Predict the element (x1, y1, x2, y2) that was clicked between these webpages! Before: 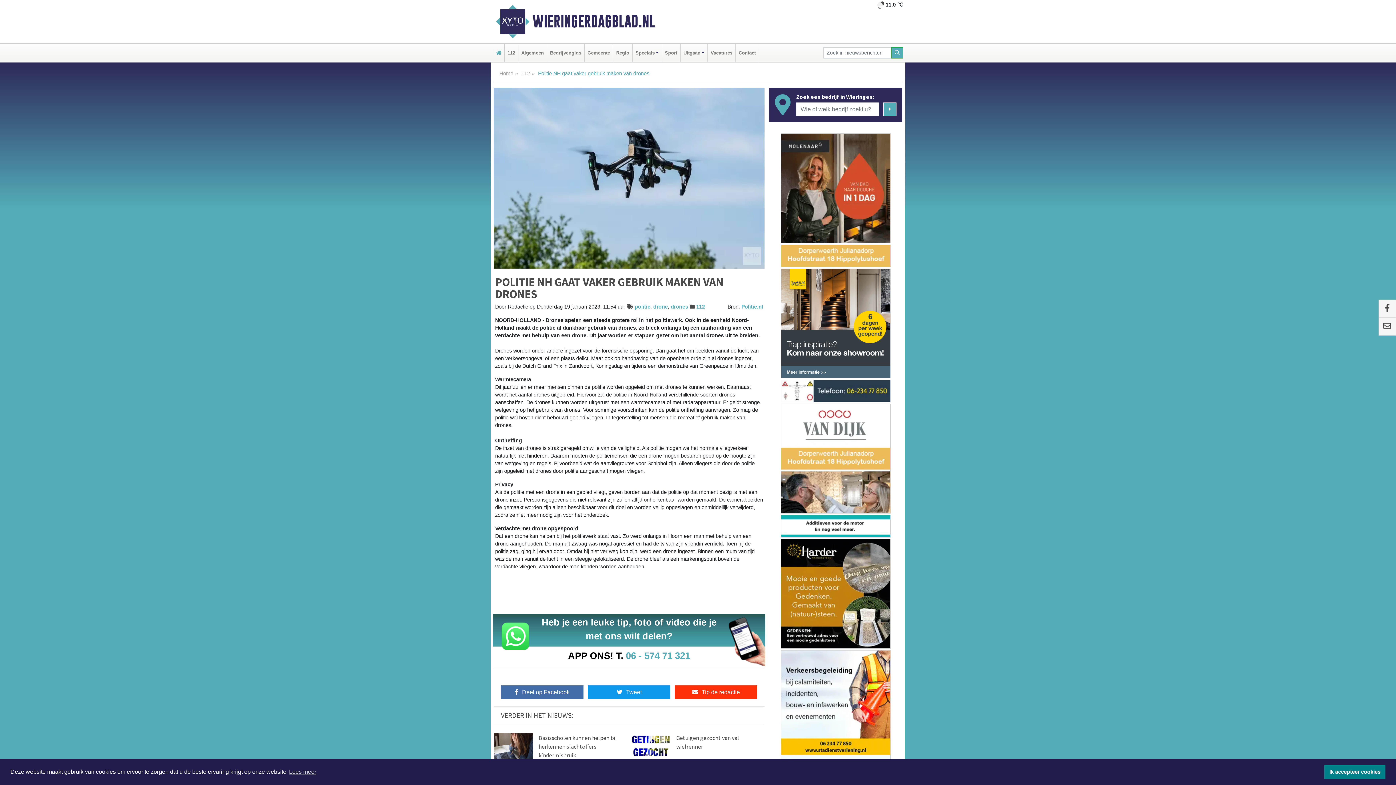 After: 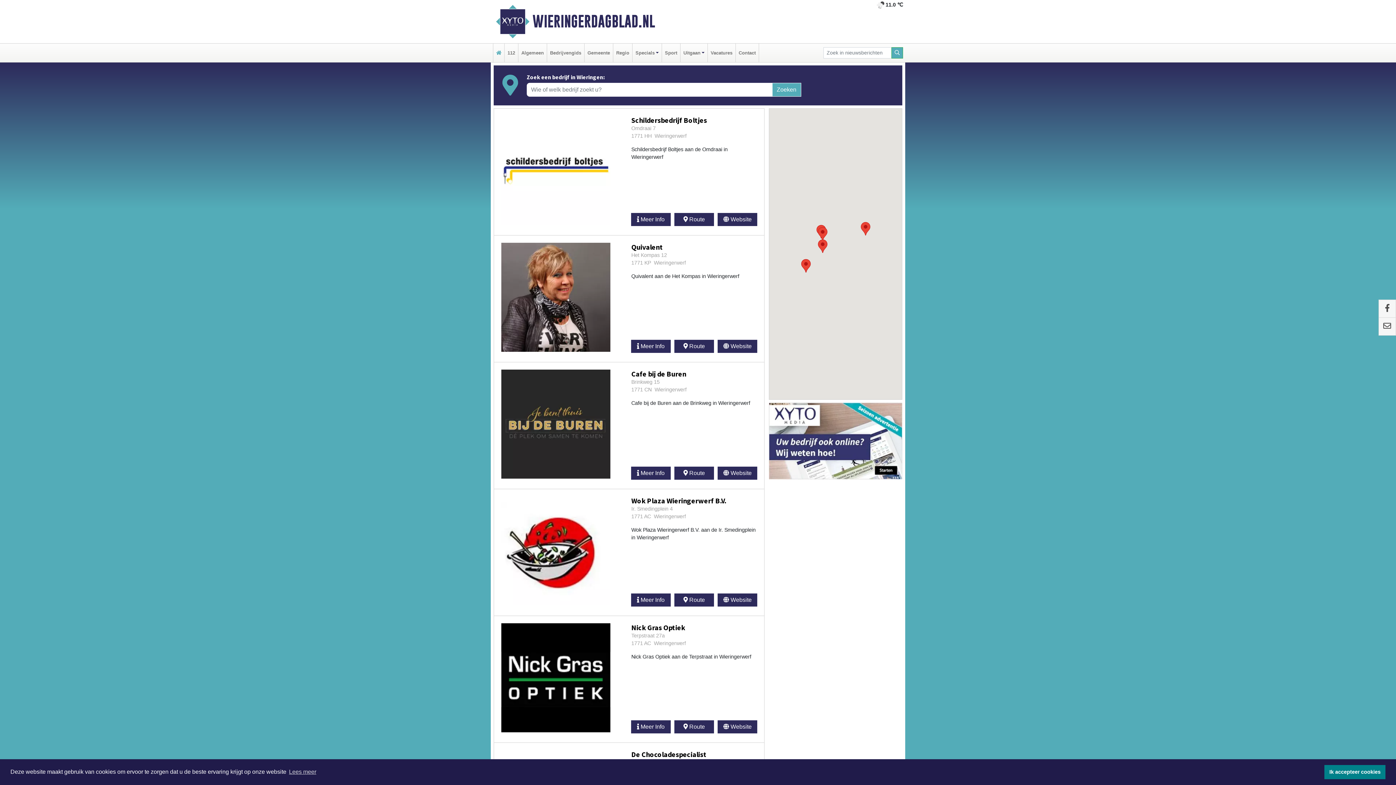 Action: bbox: (883, 102, 896, 116) label: Zoeken